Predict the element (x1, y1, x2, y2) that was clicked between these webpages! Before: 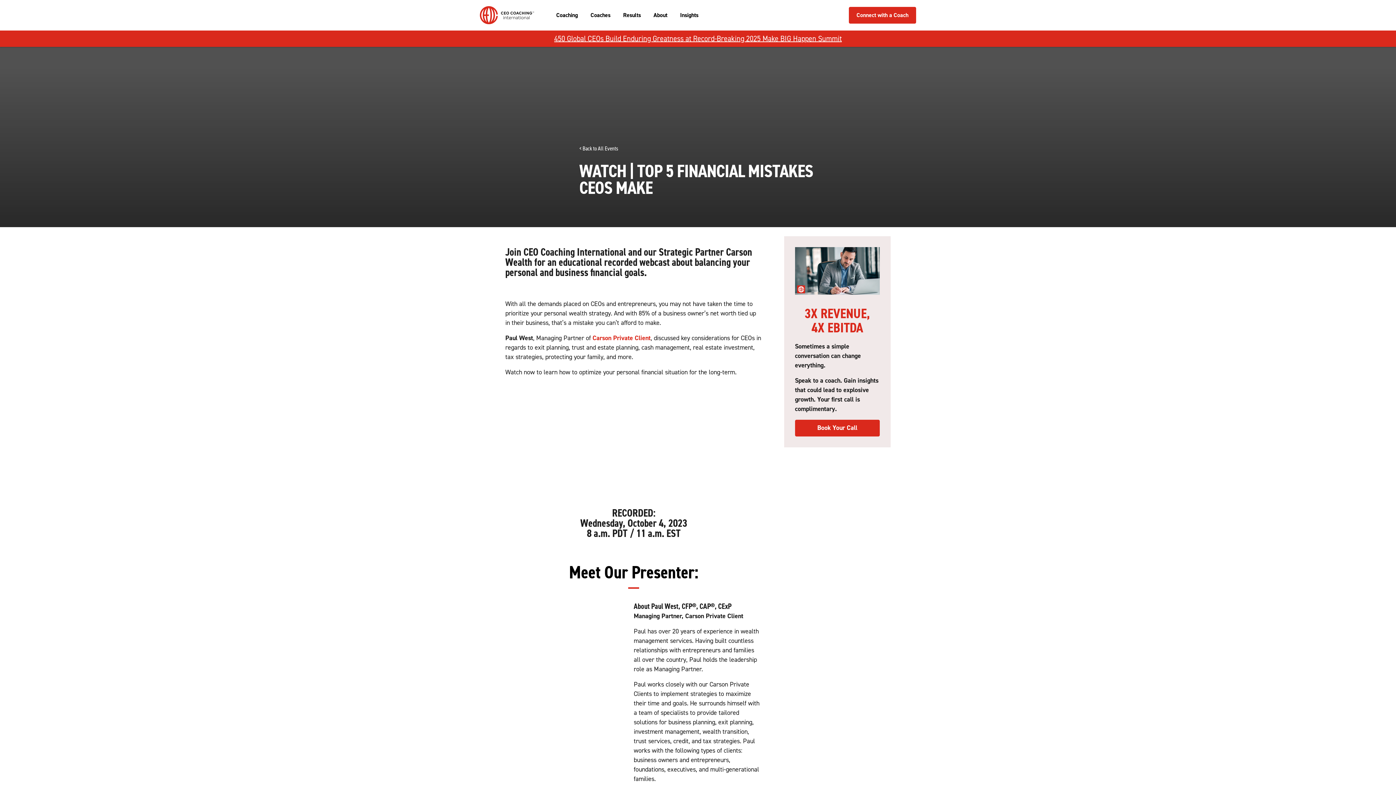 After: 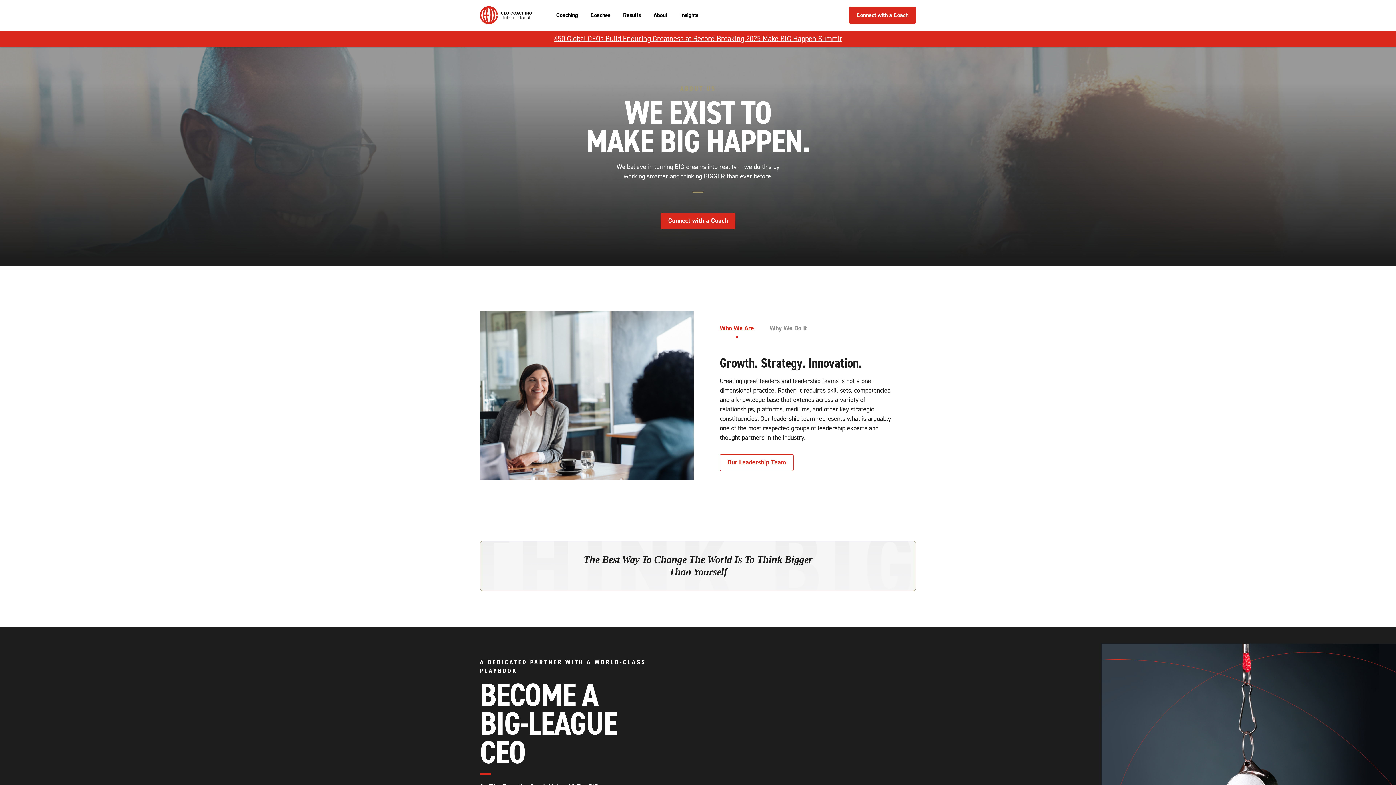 Action: bbox: (653, 11, 667, 18) label: About